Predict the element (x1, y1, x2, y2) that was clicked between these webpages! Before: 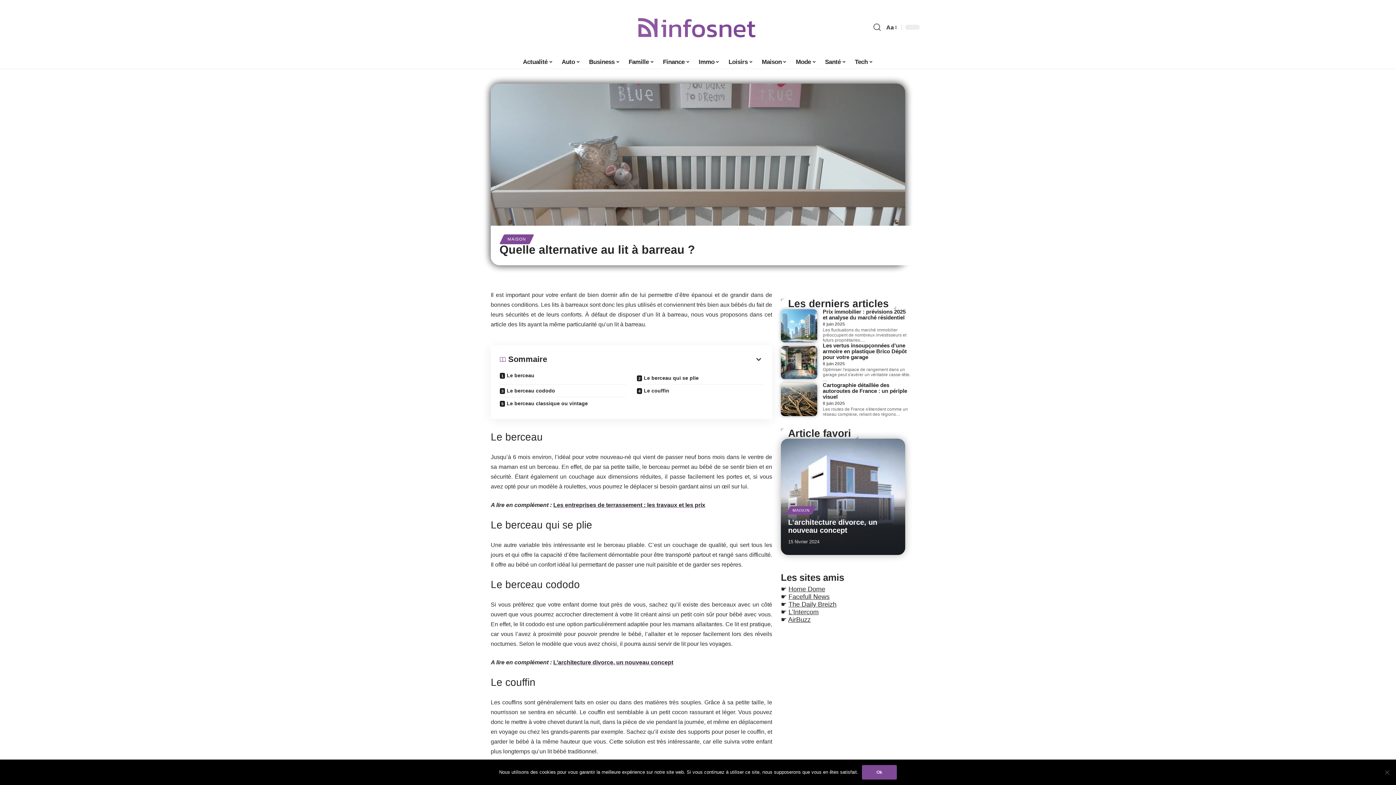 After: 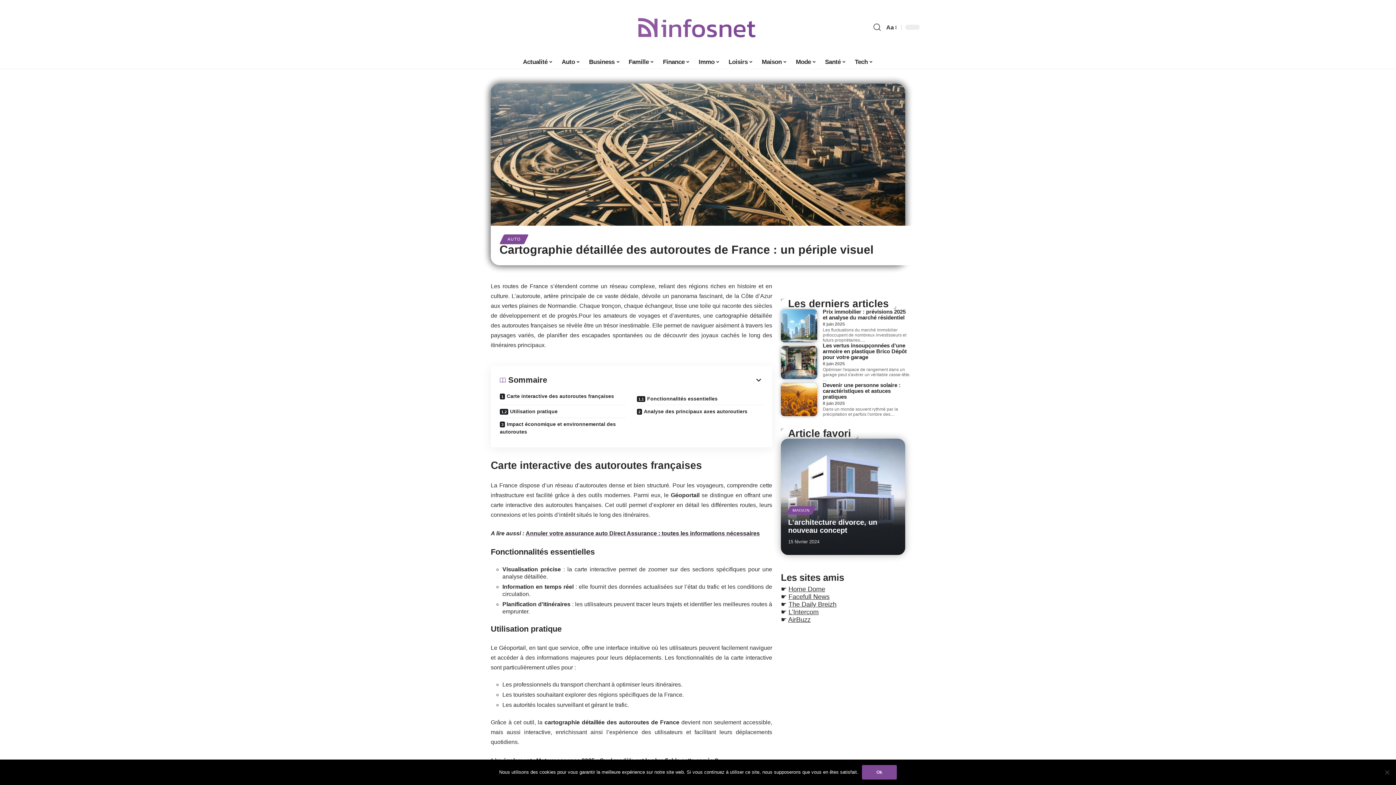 Action: bbox: (781, 383, 817, 416)